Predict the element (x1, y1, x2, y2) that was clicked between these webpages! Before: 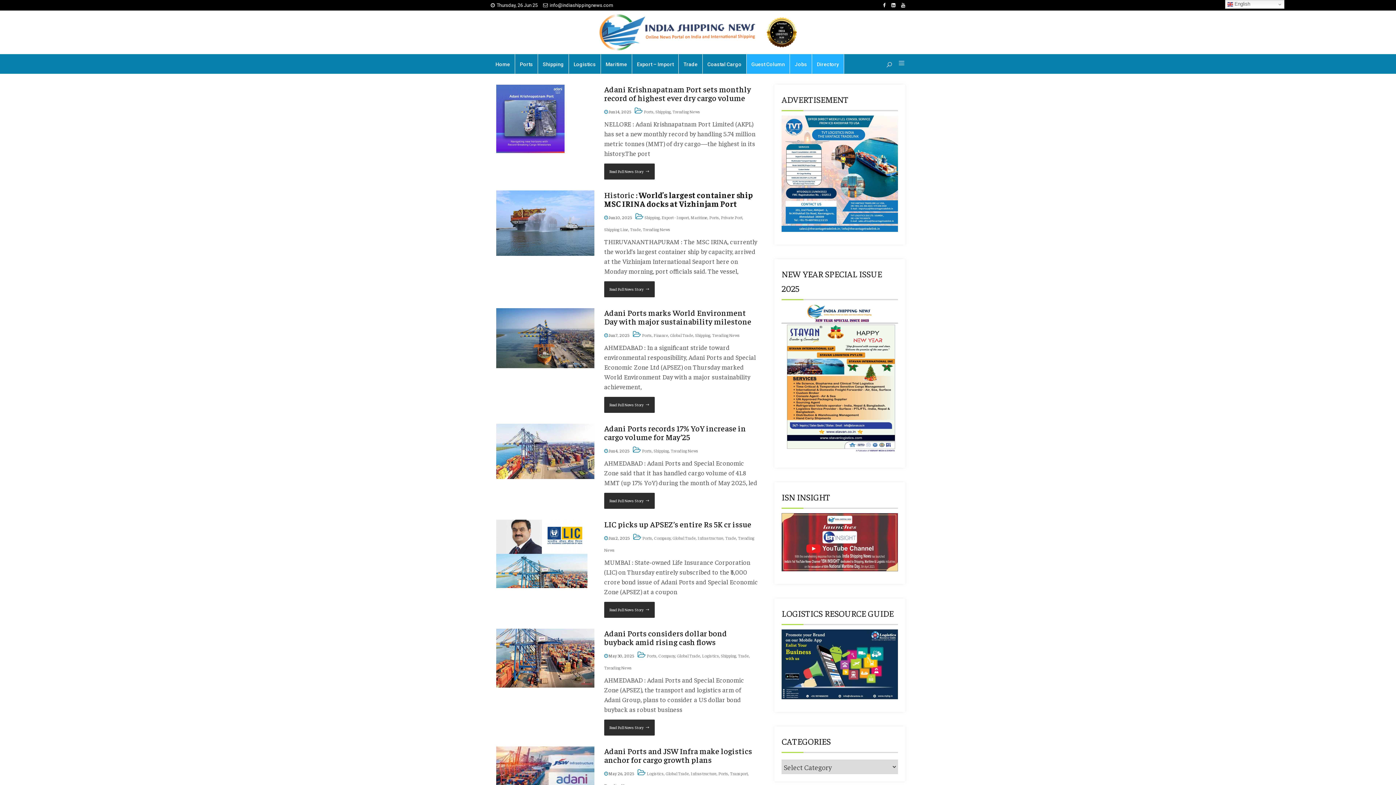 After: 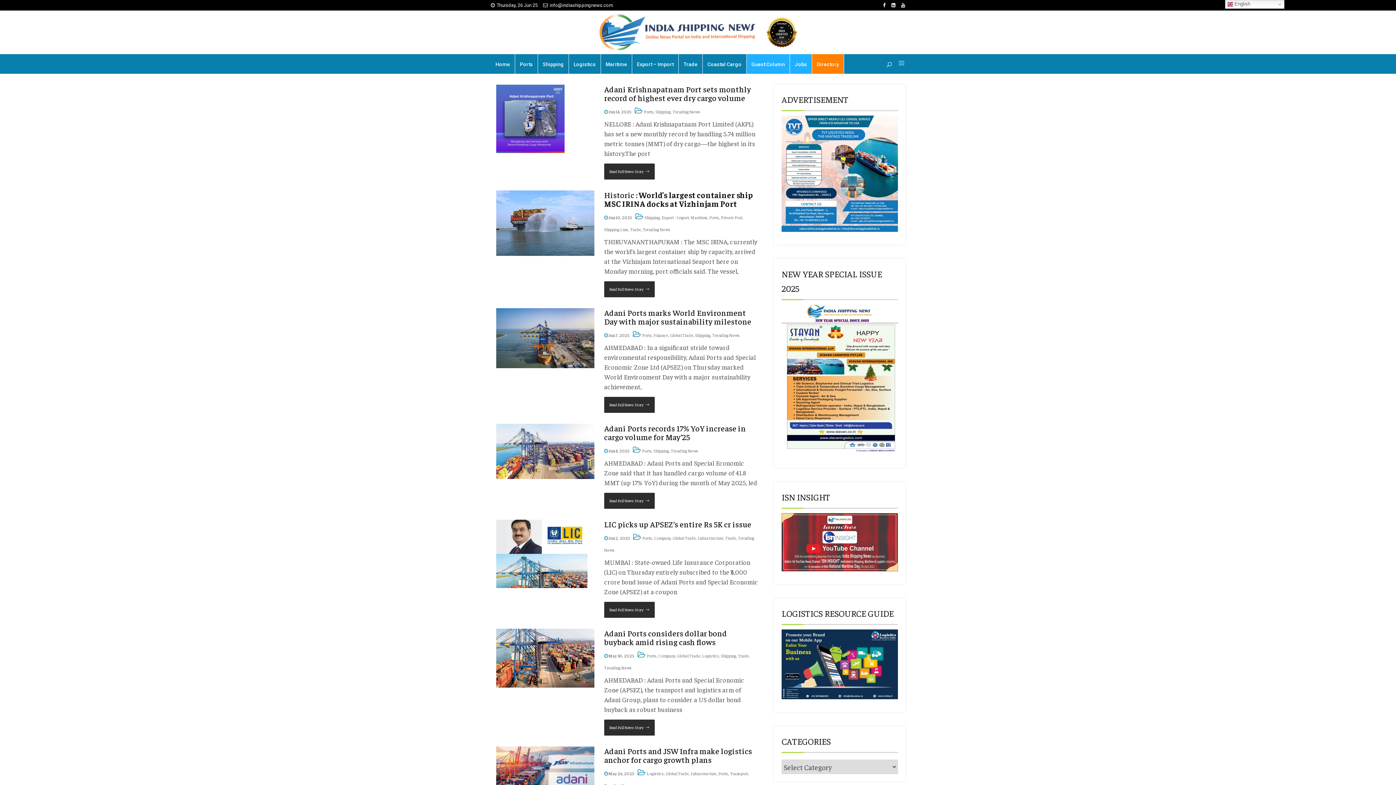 Action: bbox: (812, 54, 844, 73) label: Directory